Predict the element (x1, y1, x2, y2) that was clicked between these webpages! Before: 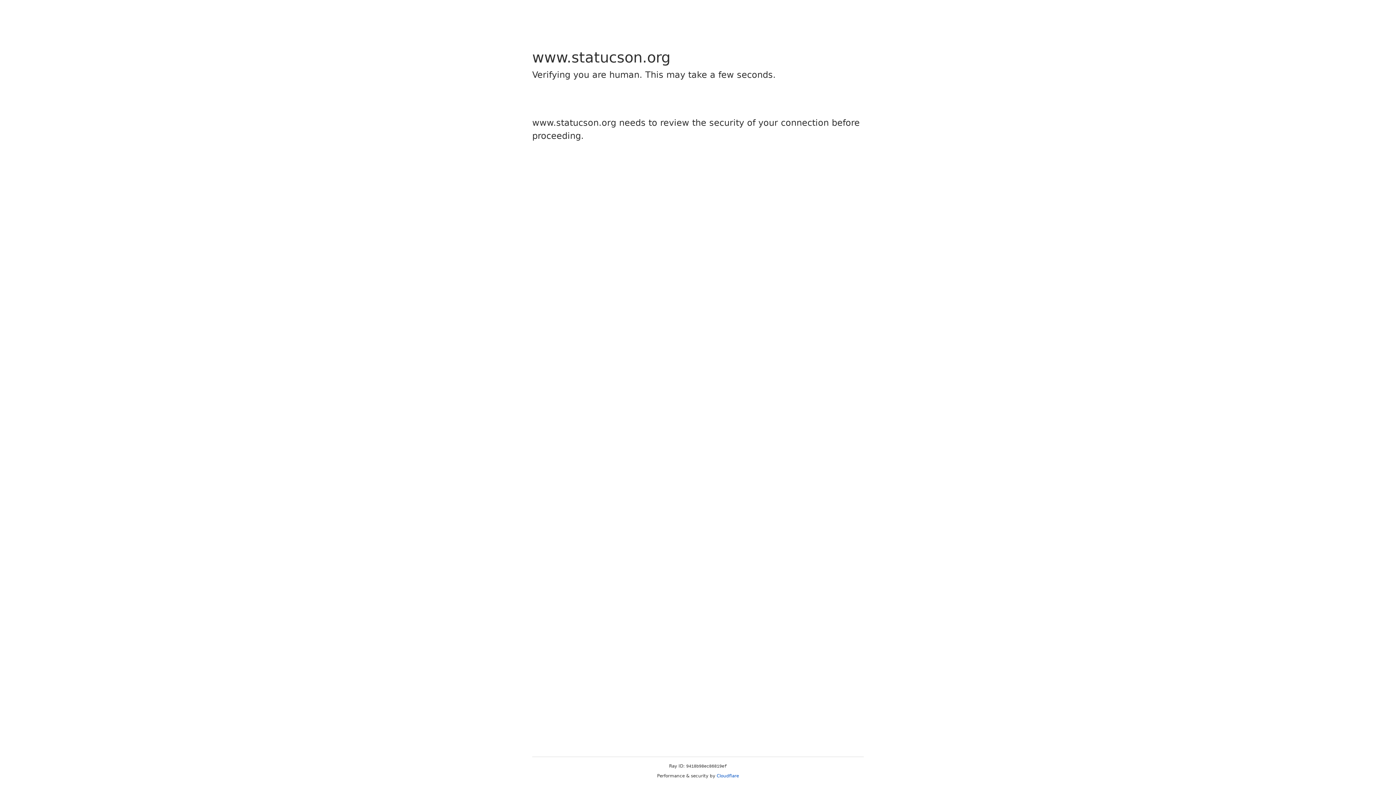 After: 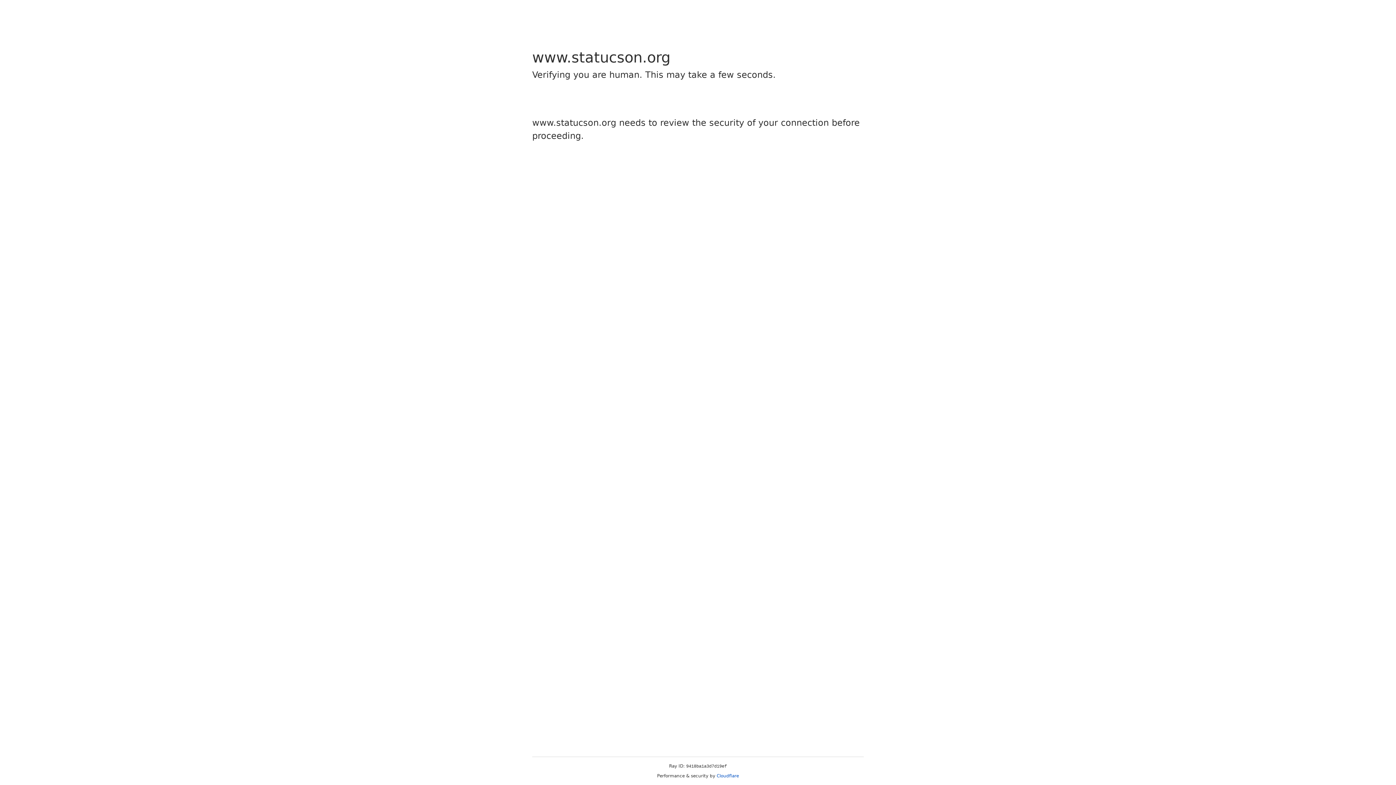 Action: bbox: (716, 773, 739, 778) label: Cloudflare